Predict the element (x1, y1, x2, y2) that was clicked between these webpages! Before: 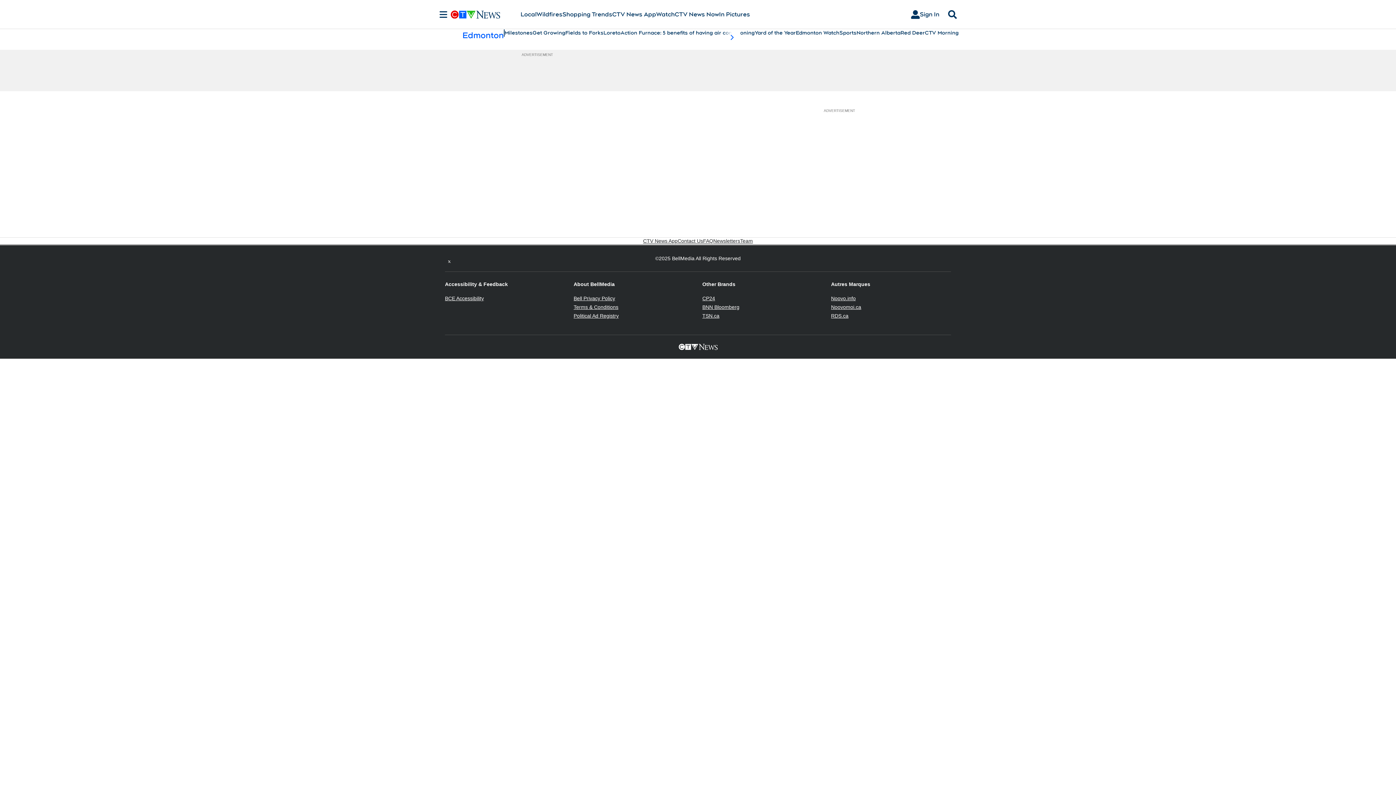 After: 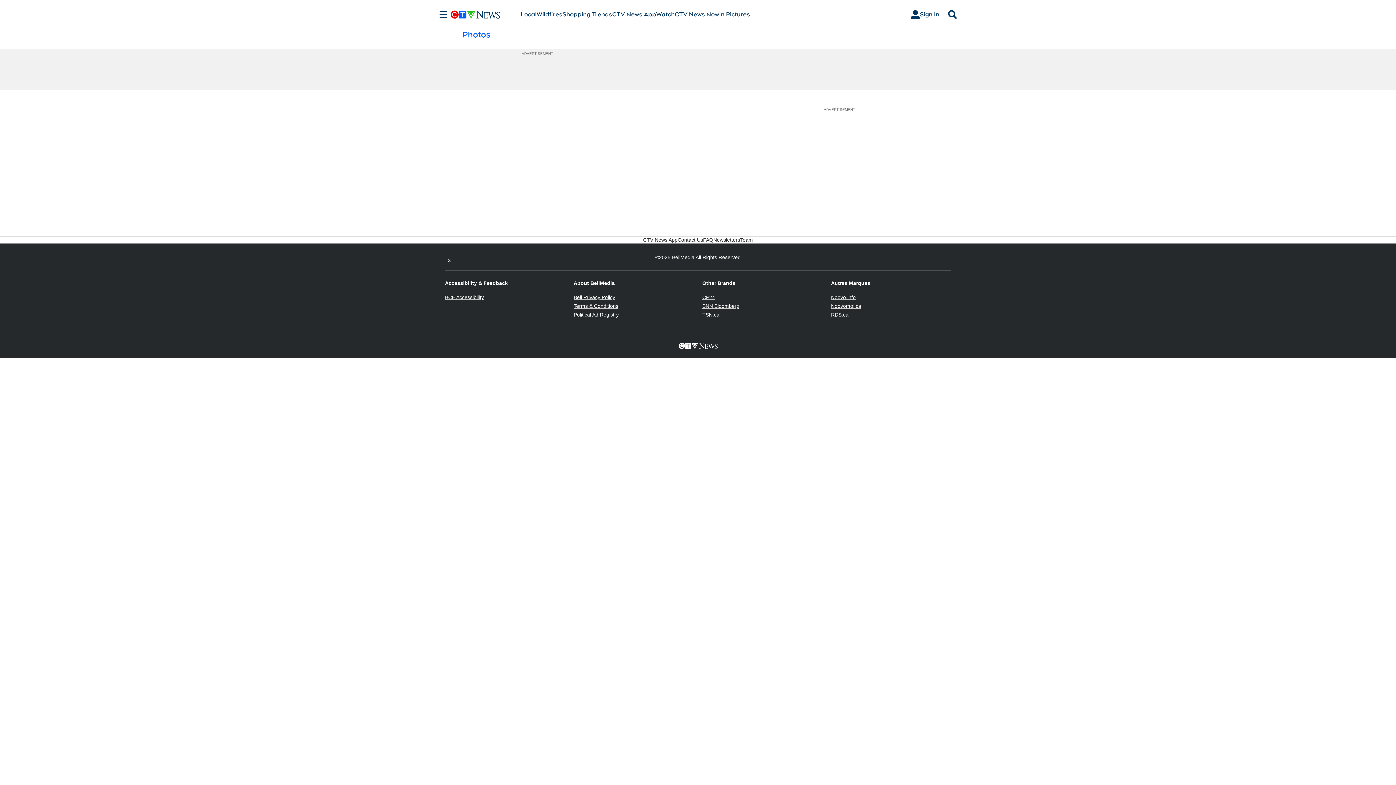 Action: label: In Pictures bbox: (719, 10, 750, 18)